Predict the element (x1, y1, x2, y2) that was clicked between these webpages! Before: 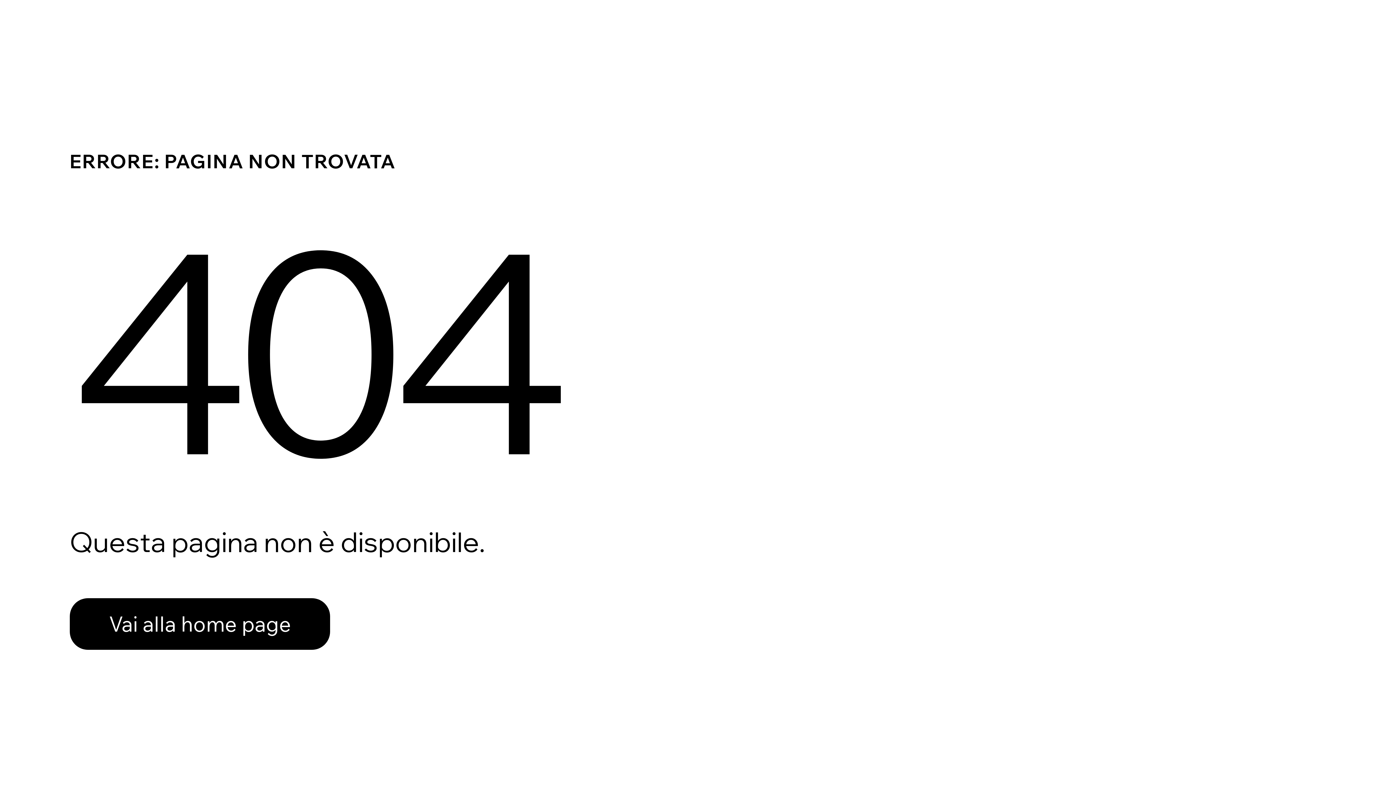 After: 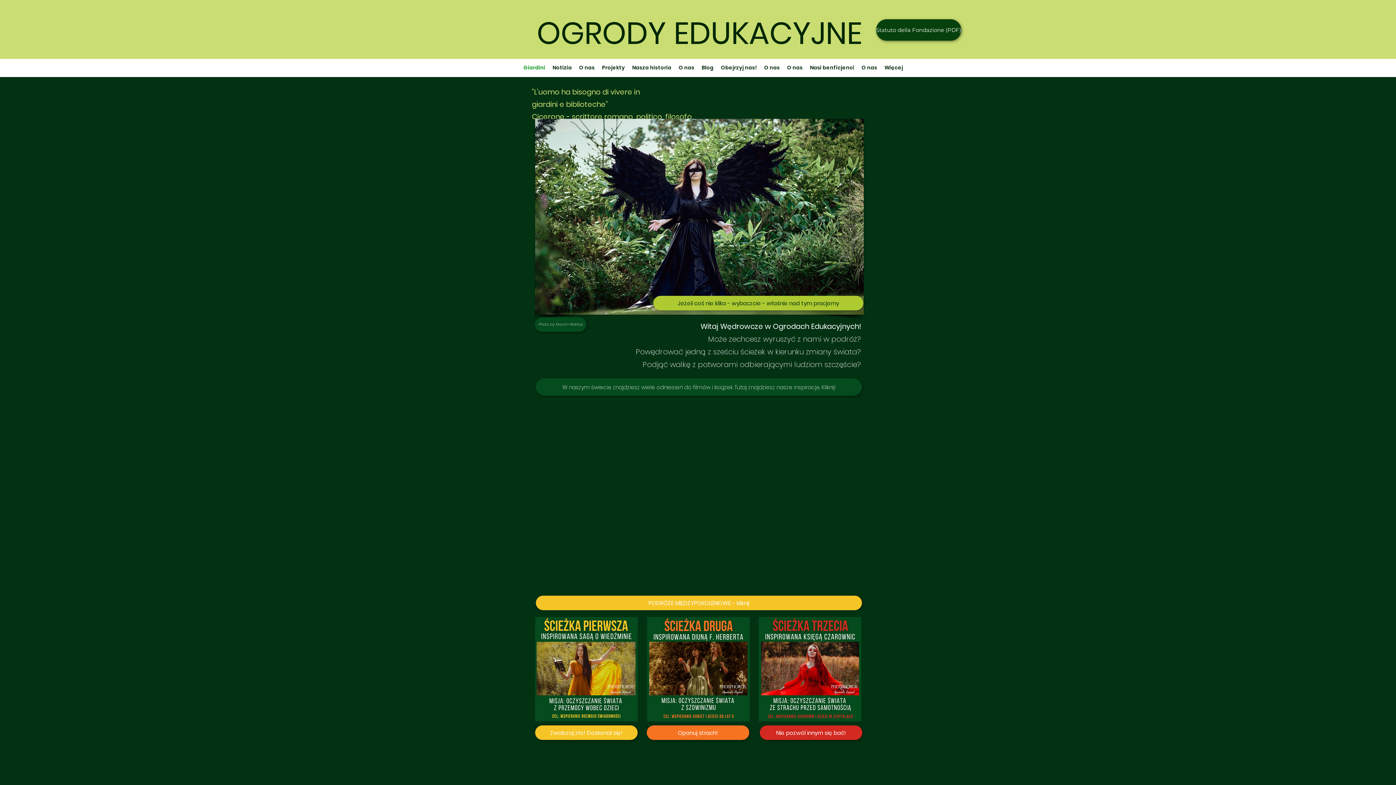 Action: label: Vai alla home page bbox: (69, 598, 330, 650)